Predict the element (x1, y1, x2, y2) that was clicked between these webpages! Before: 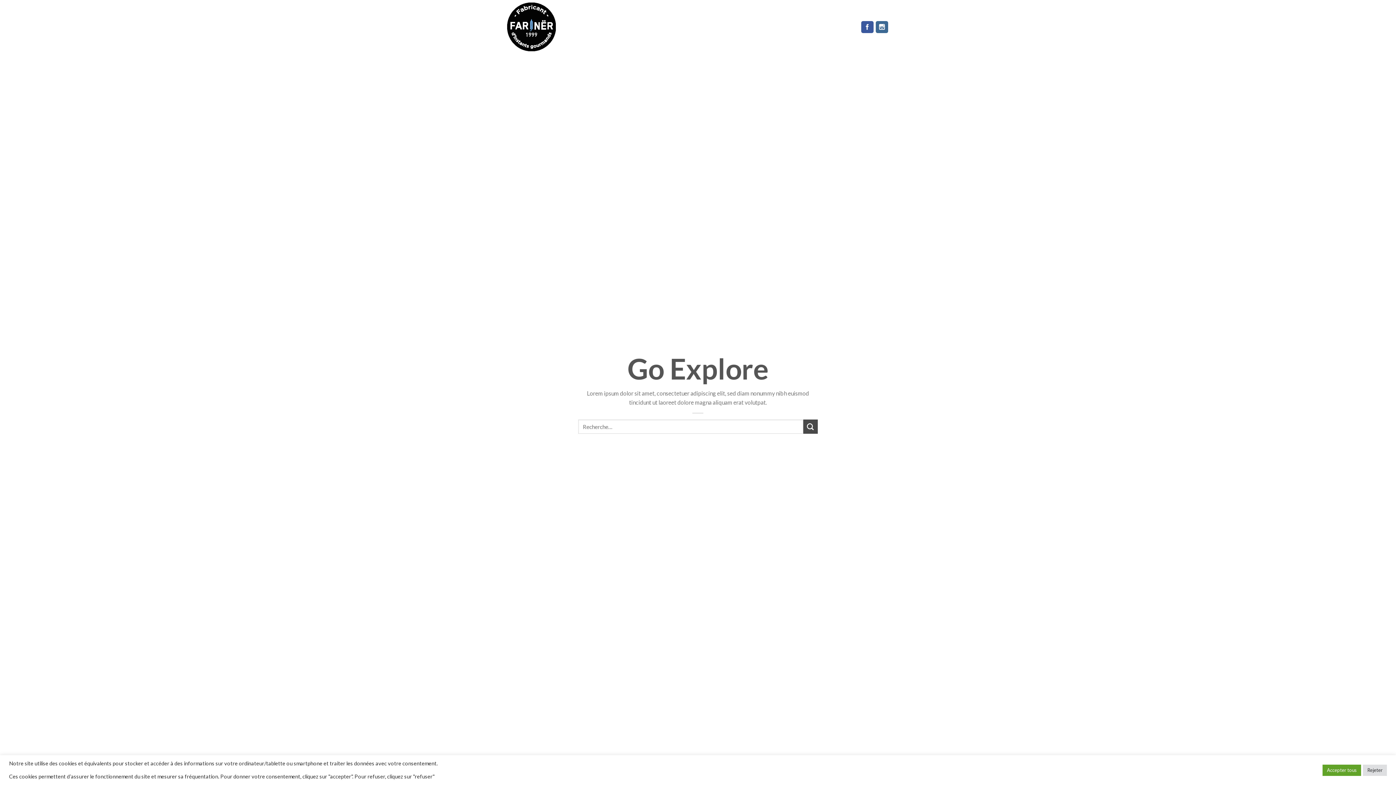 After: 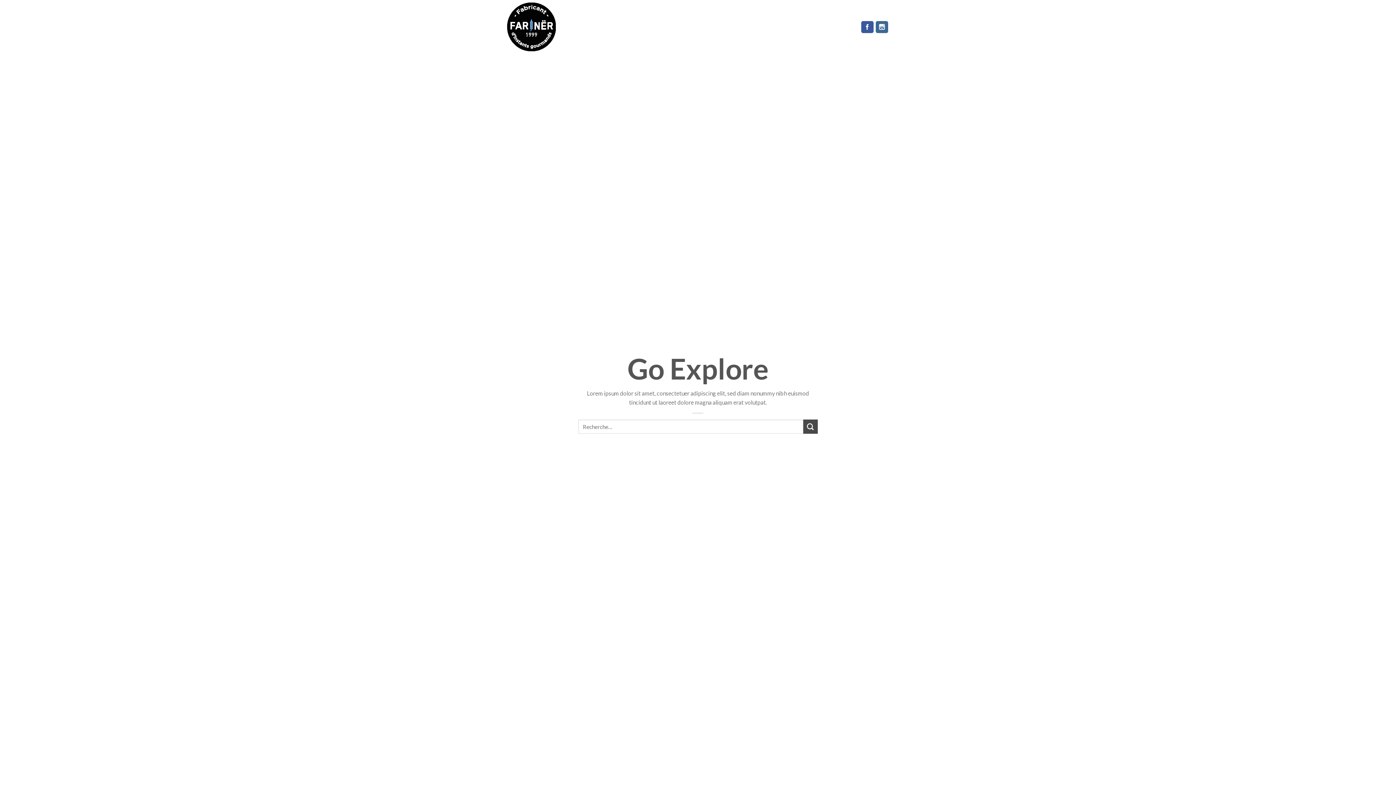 Action: label: Accepter tous bbox: (1322, 764, 1361, 776)